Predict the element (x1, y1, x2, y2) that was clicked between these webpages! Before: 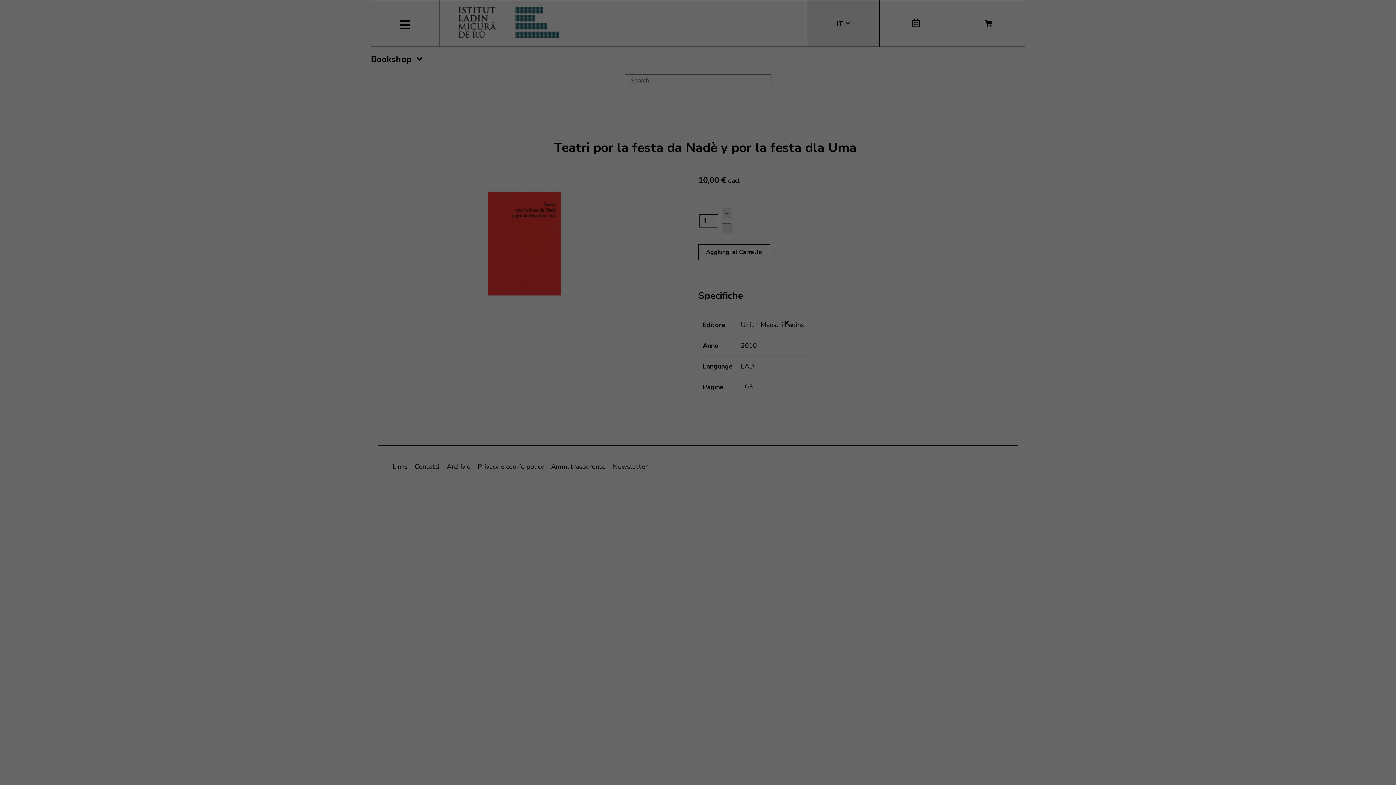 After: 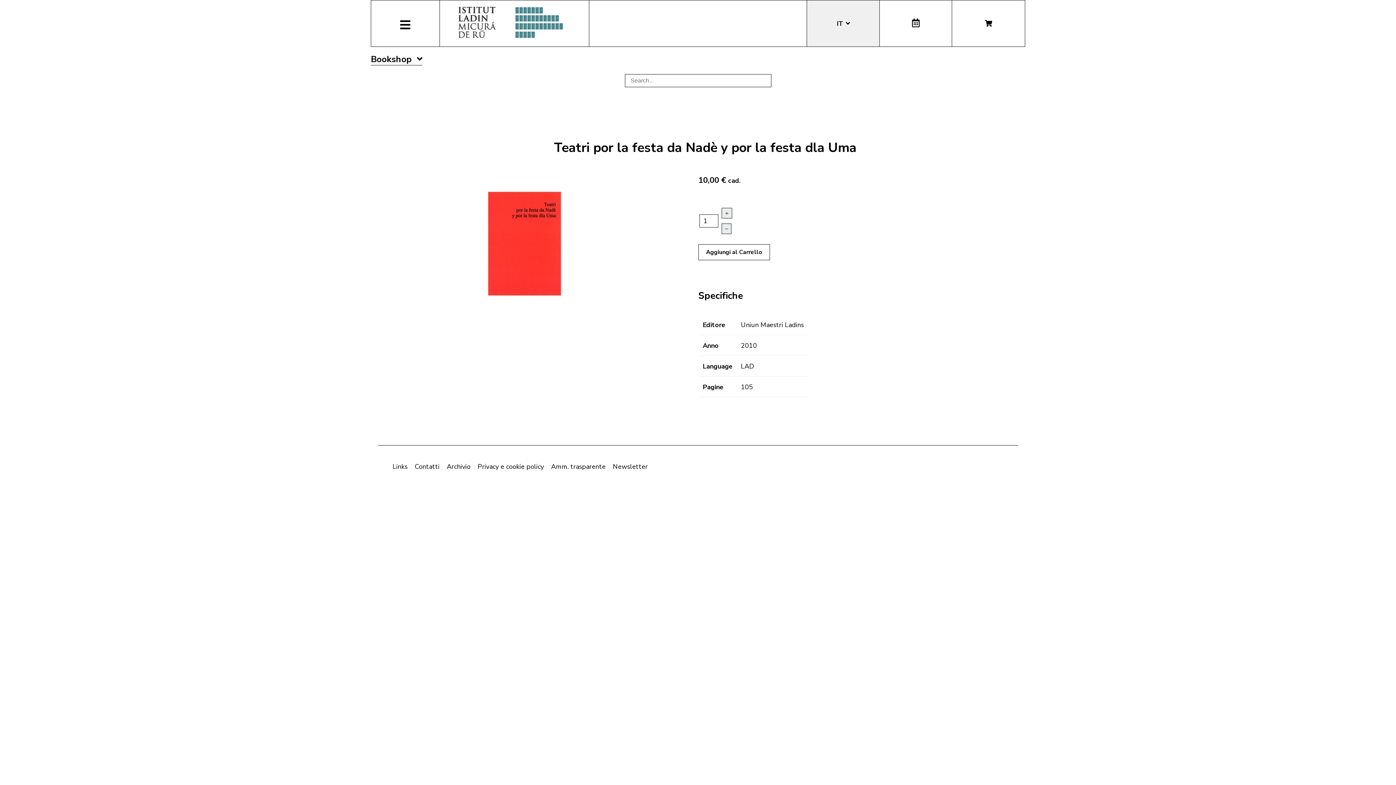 Action: bbox: (784, 318, 789, 327)